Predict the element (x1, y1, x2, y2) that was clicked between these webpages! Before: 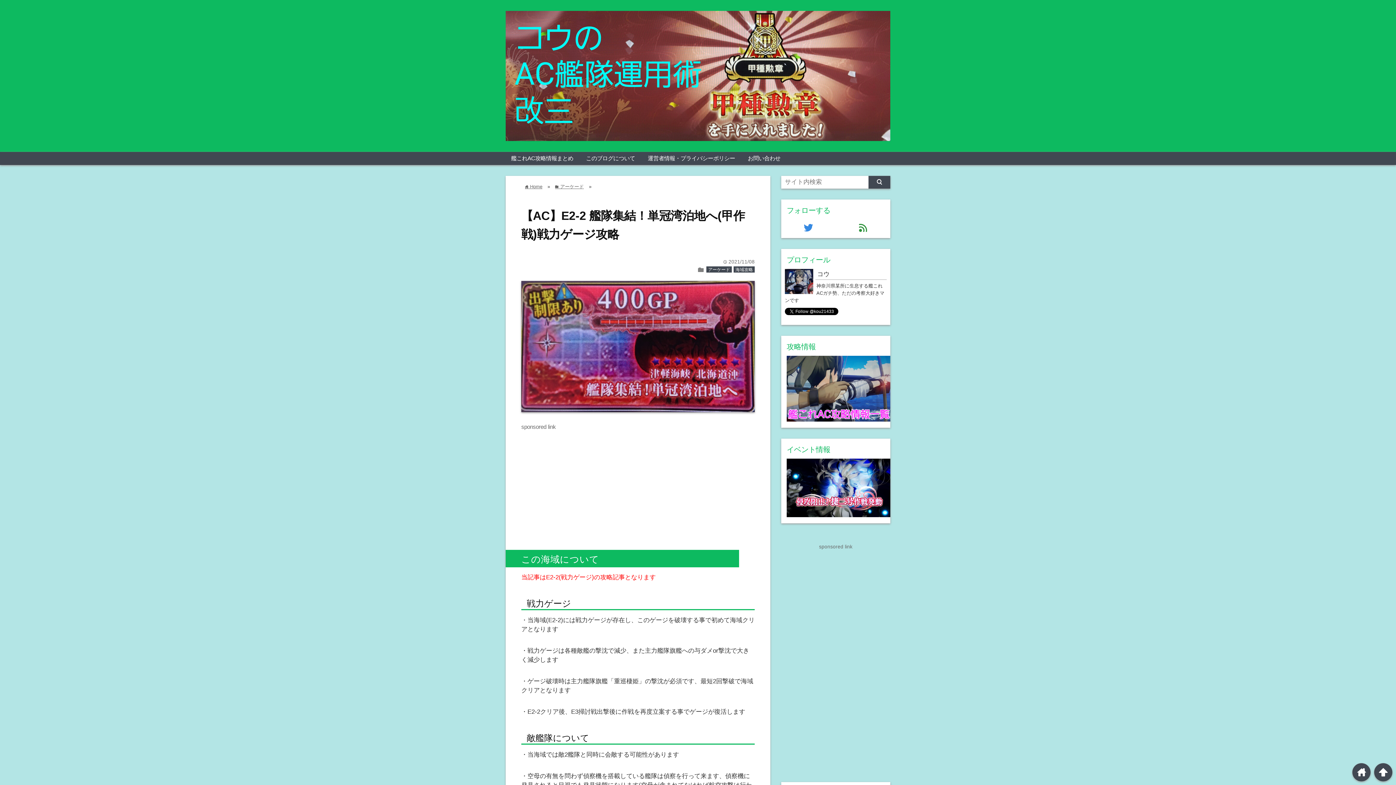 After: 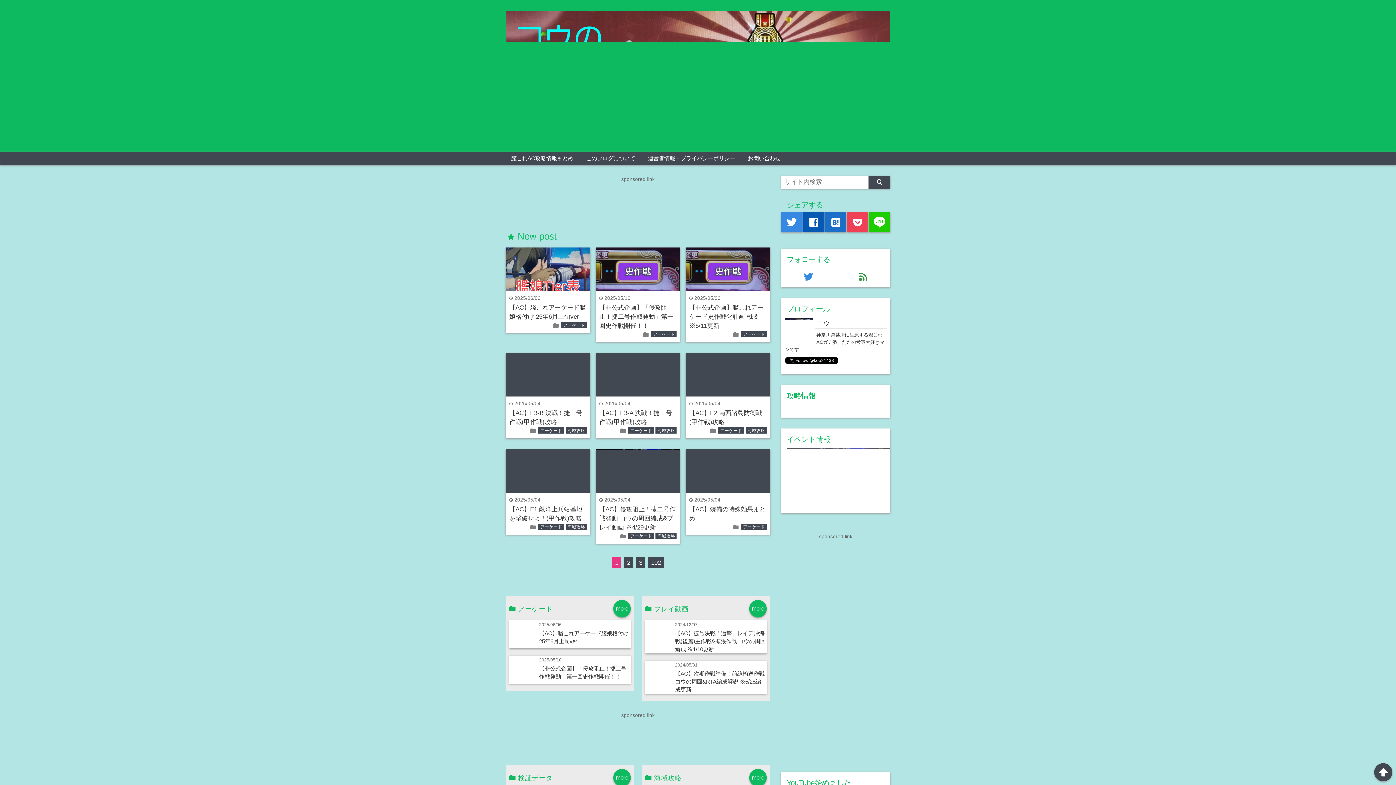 Action: bbox: (505, 10, 890, 140)